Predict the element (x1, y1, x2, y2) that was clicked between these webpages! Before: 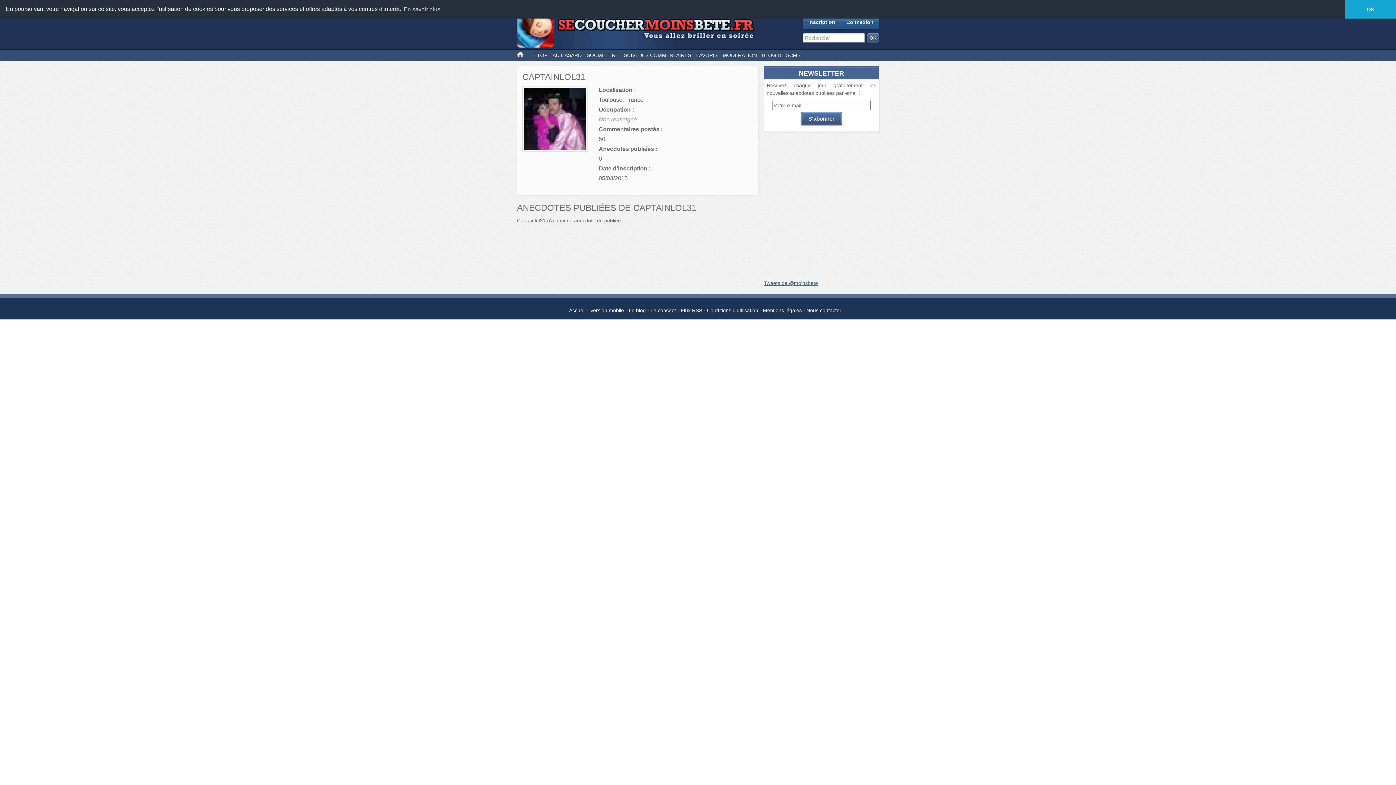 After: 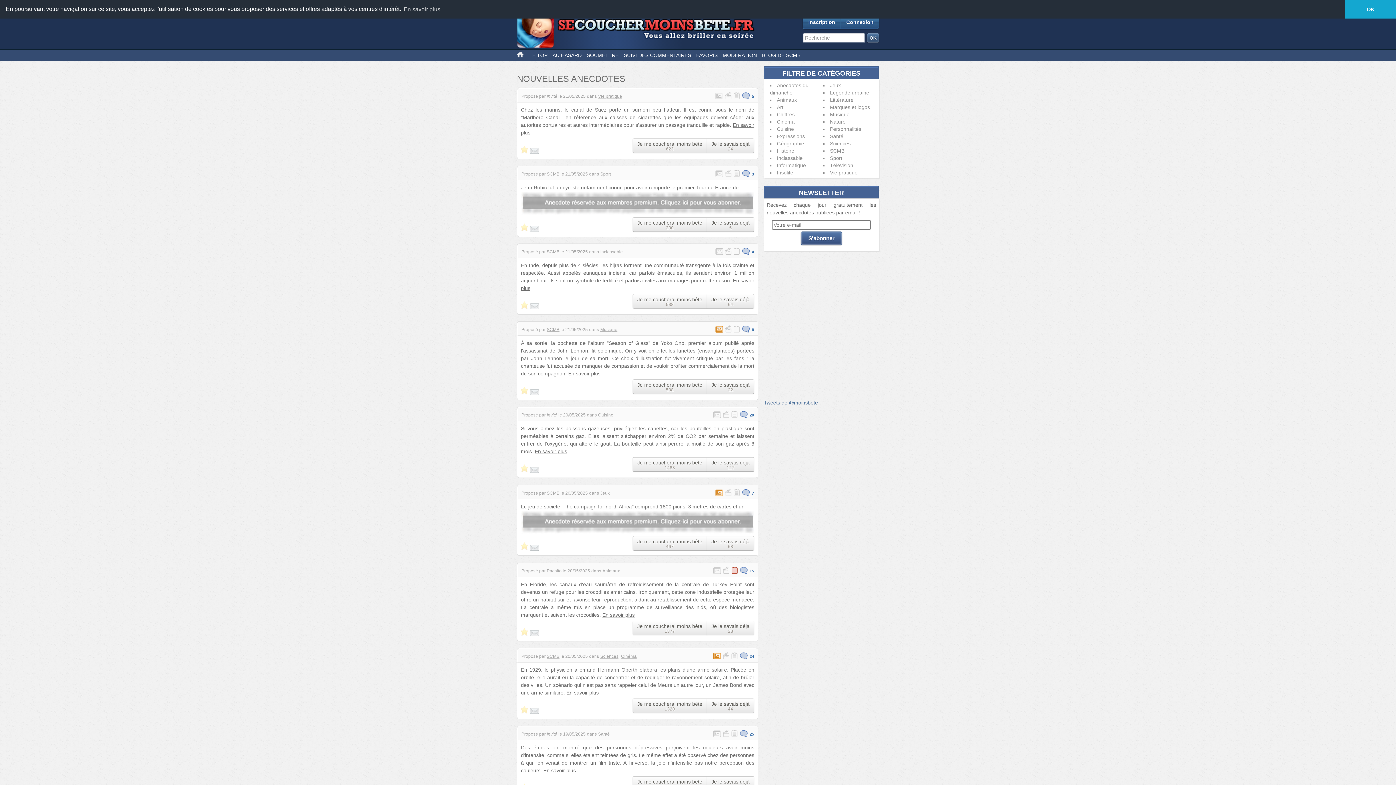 Action: bbox: (517, 9, 780, 49)